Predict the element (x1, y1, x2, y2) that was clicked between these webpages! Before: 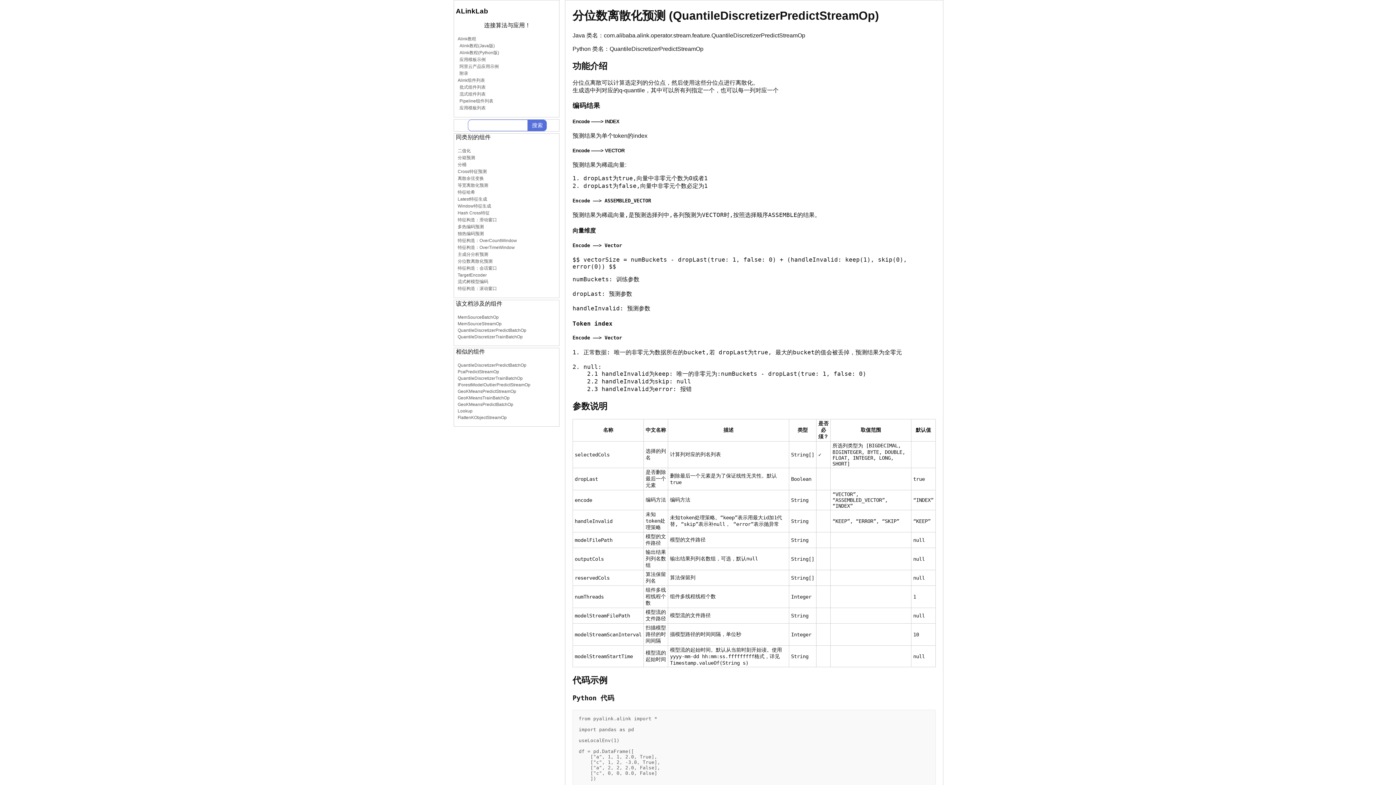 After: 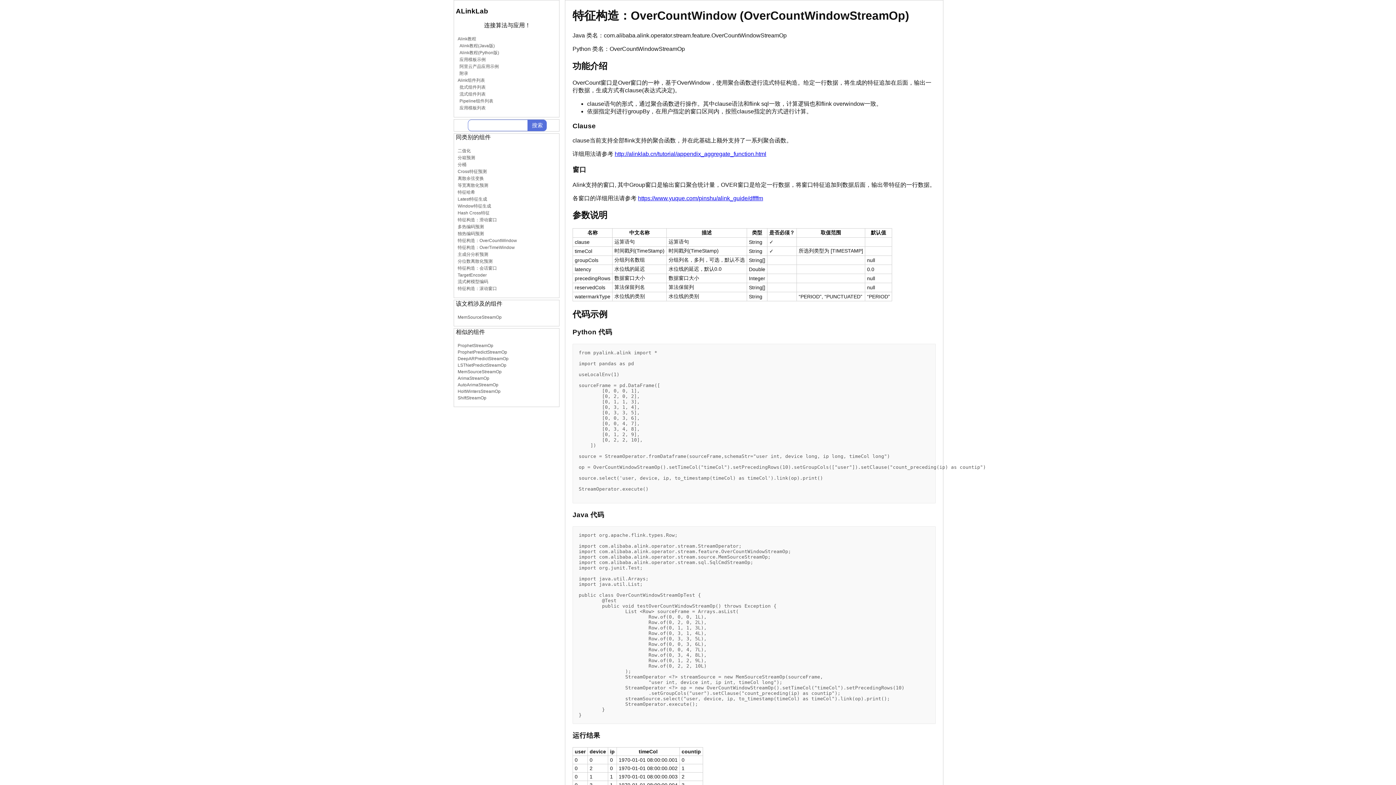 Action: label: 特征构造：OverCountWindow bbox: (457, 238, 517, 243)